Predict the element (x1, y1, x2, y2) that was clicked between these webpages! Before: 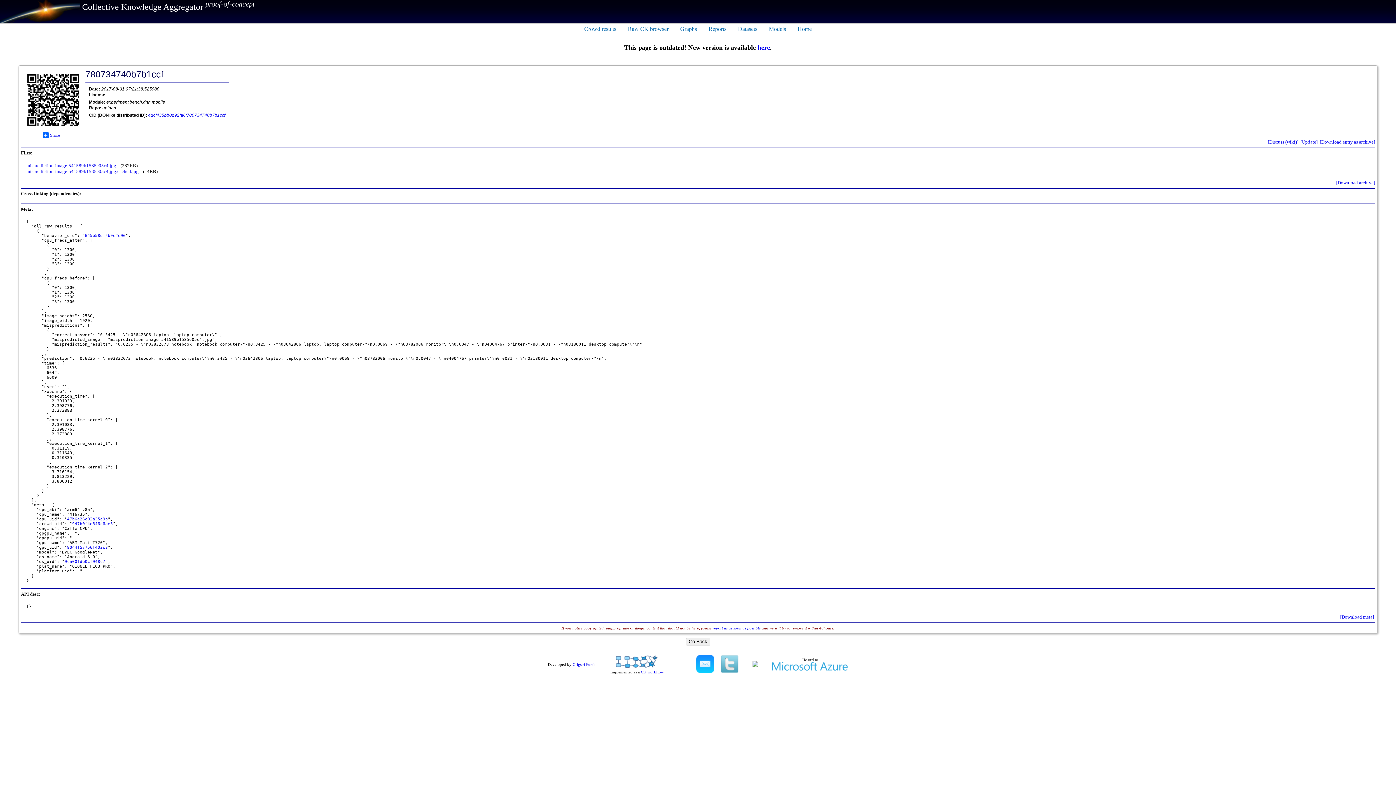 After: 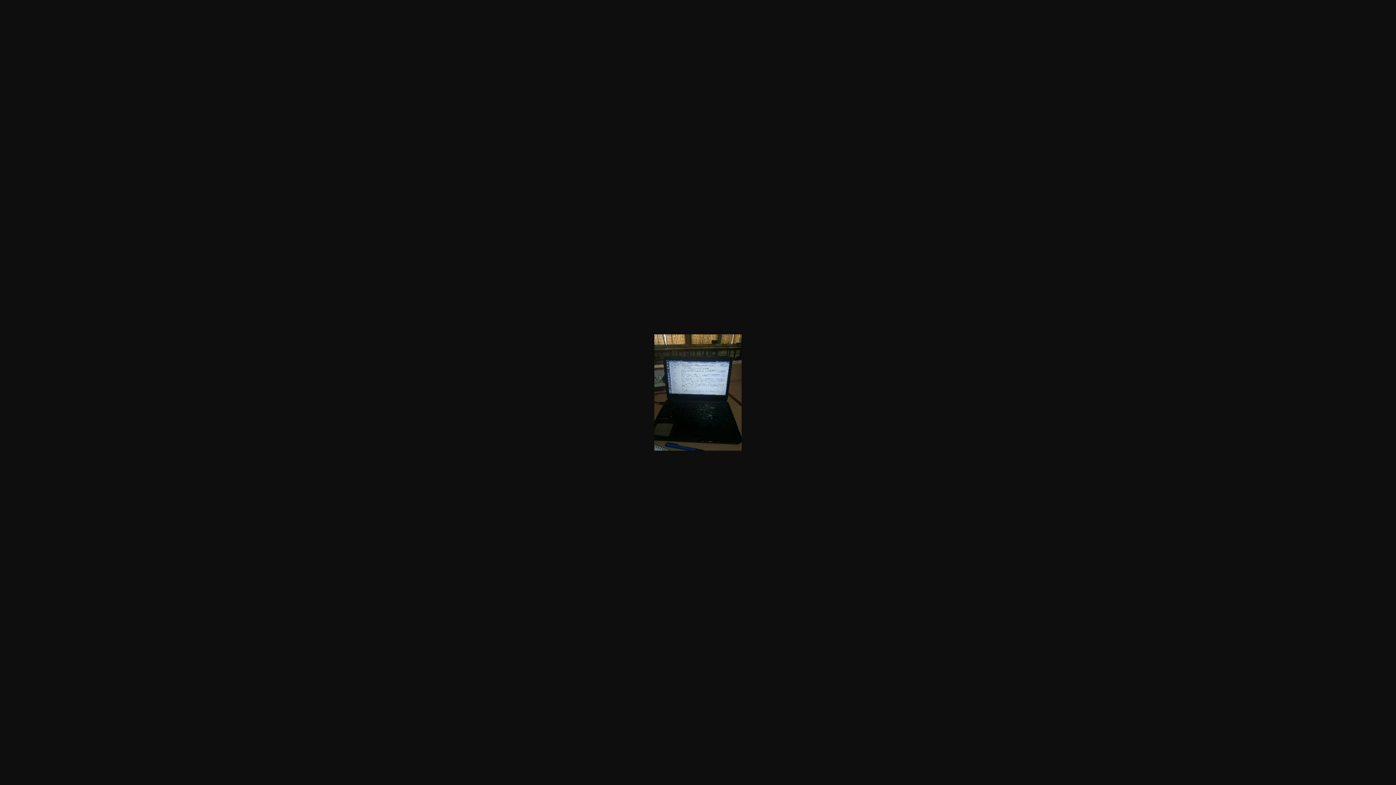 Action: label: misprediction-image-541589b1585e05c4.jpg.cached.jpg bbox: (26, 168, 138, 174)